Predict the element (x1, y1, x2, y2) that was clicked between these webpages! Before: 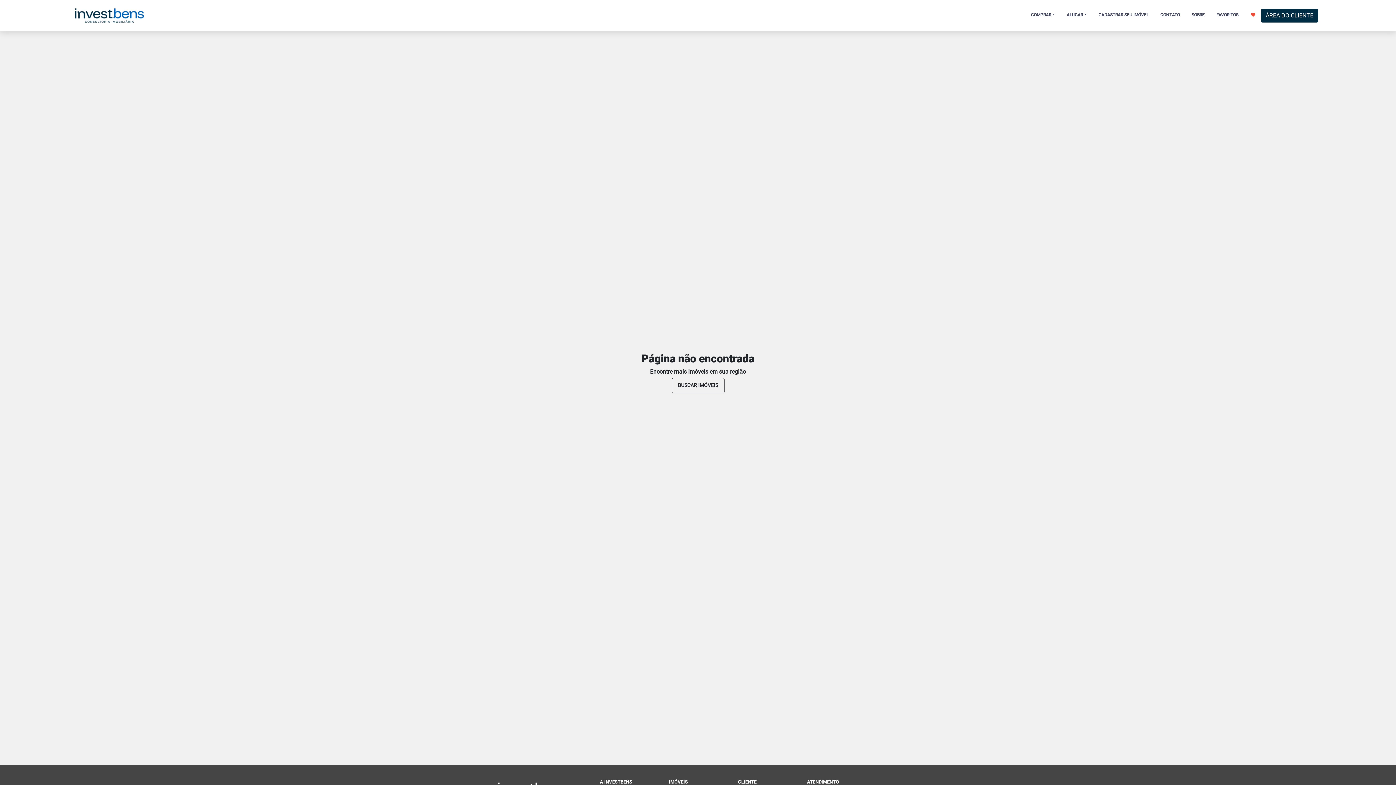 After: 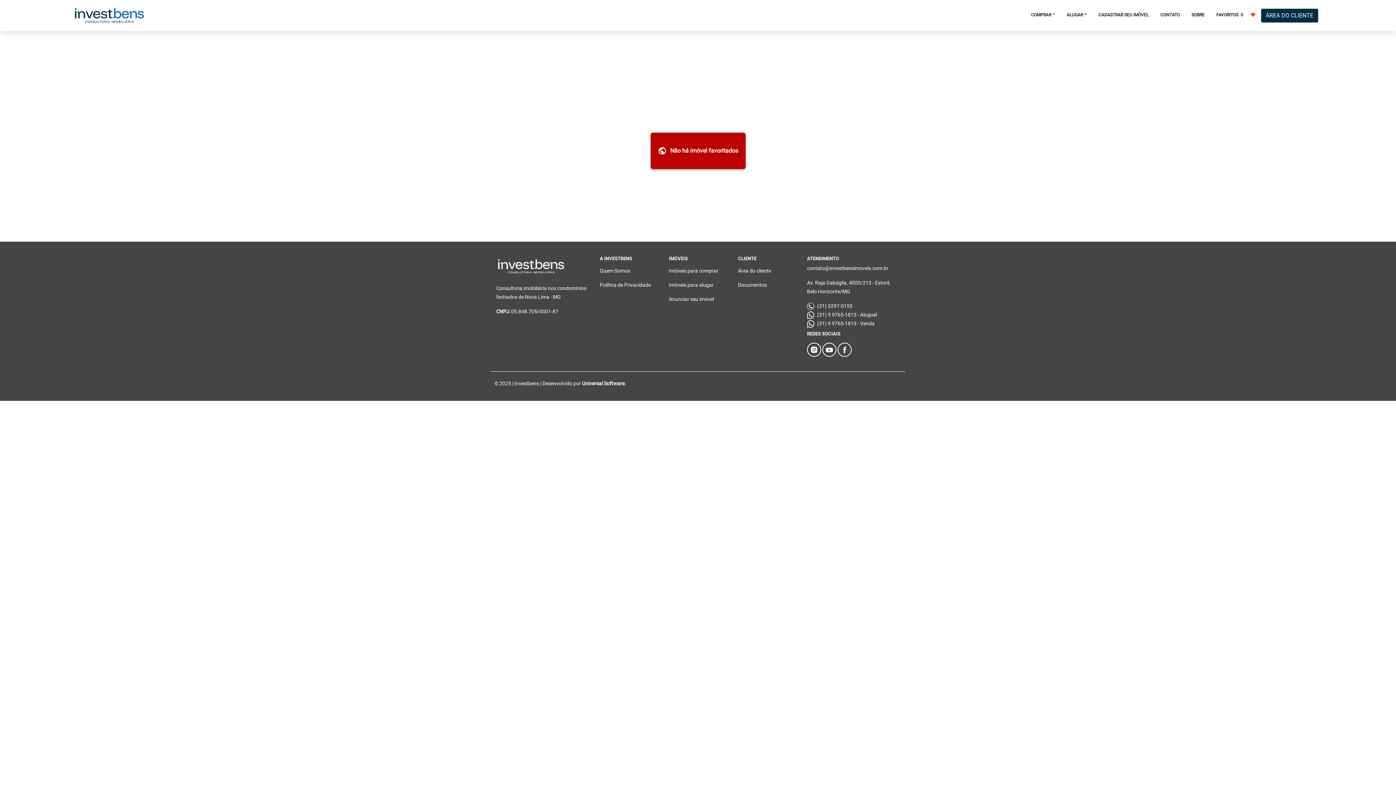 Action: label: FAVORITOS   bbox: (1210, 8, 1261, 21)